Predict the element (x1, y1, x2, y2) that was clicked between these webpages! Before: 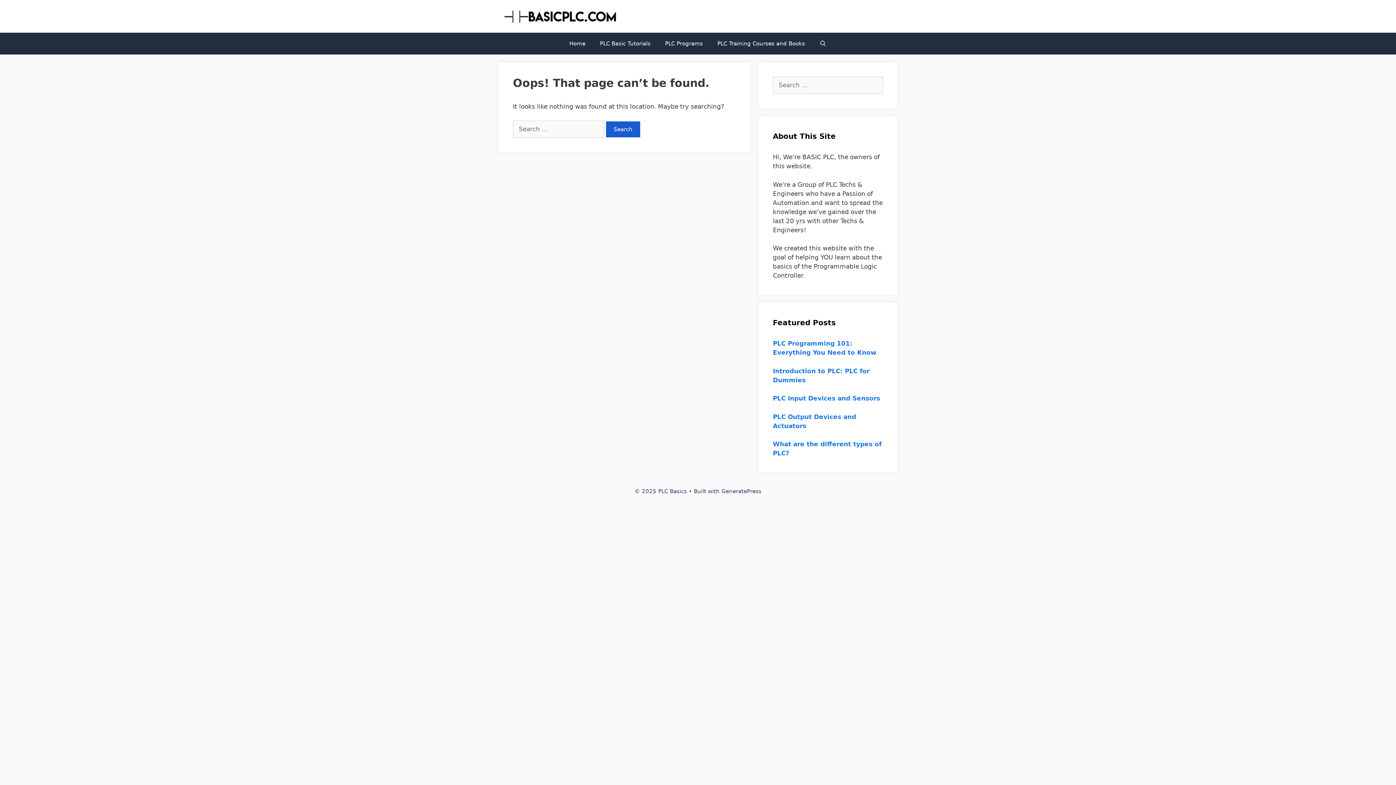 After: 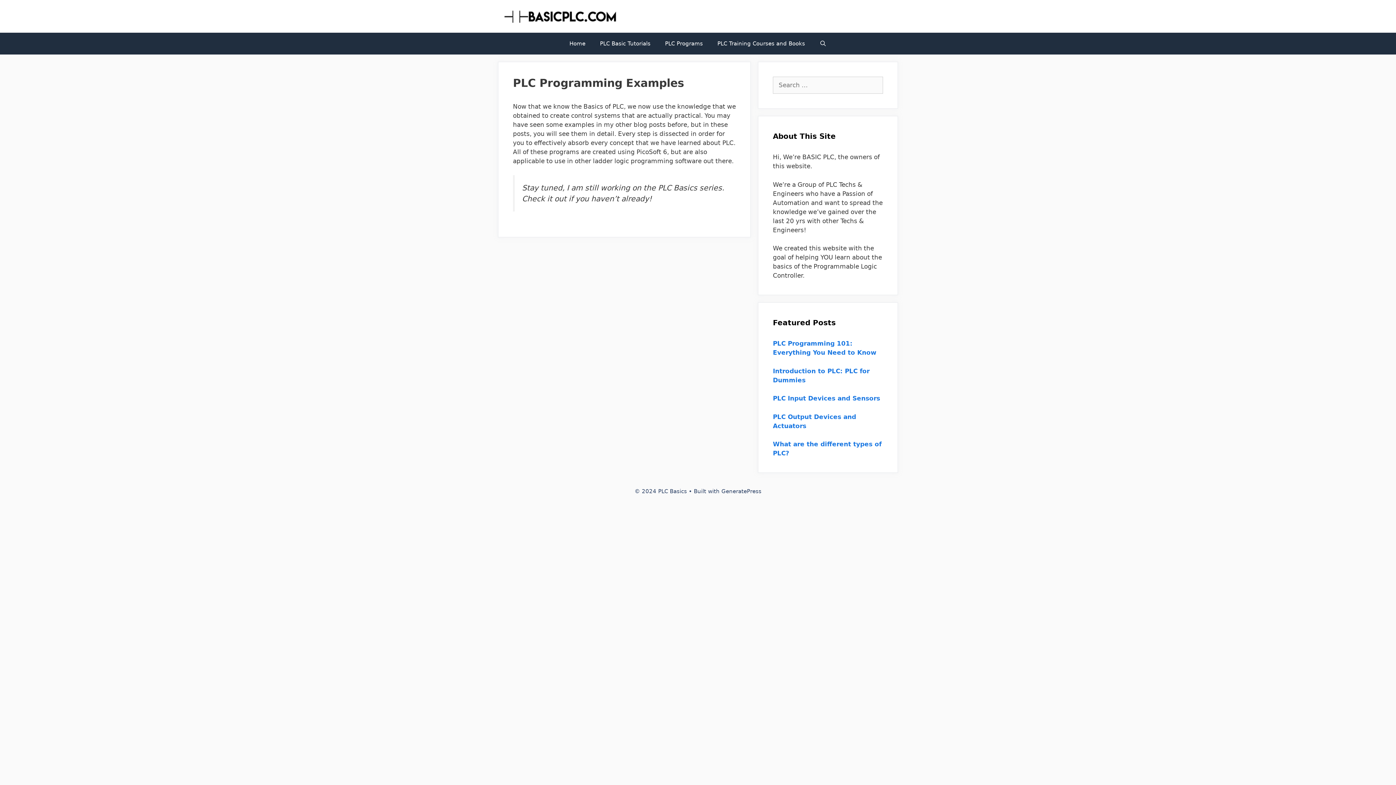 Action: bbox: (657, 32, 710, 54) label: PLC Programs